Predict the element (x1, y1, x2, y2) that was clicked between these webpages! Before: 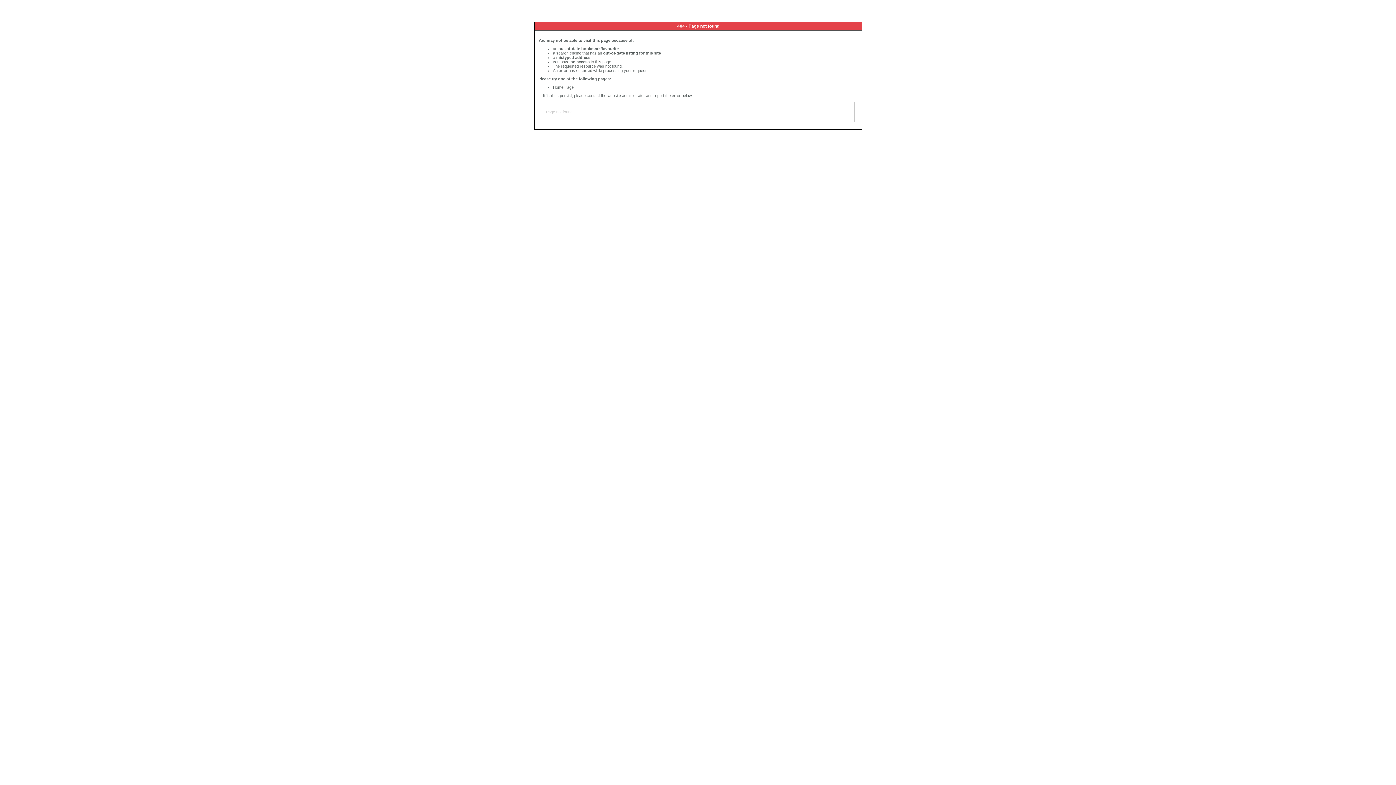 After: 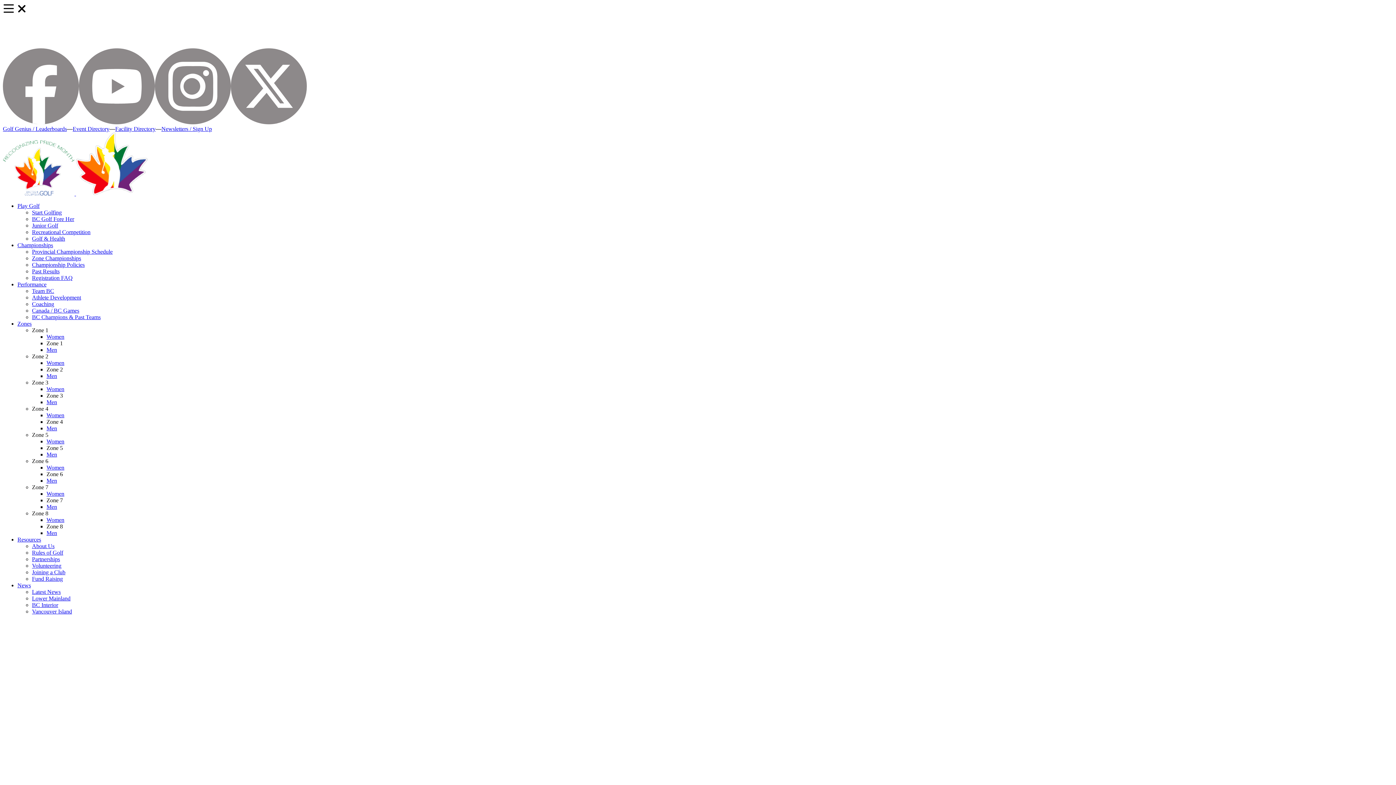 Action: bbox: (553, 85, 573, 89) label: Home Page